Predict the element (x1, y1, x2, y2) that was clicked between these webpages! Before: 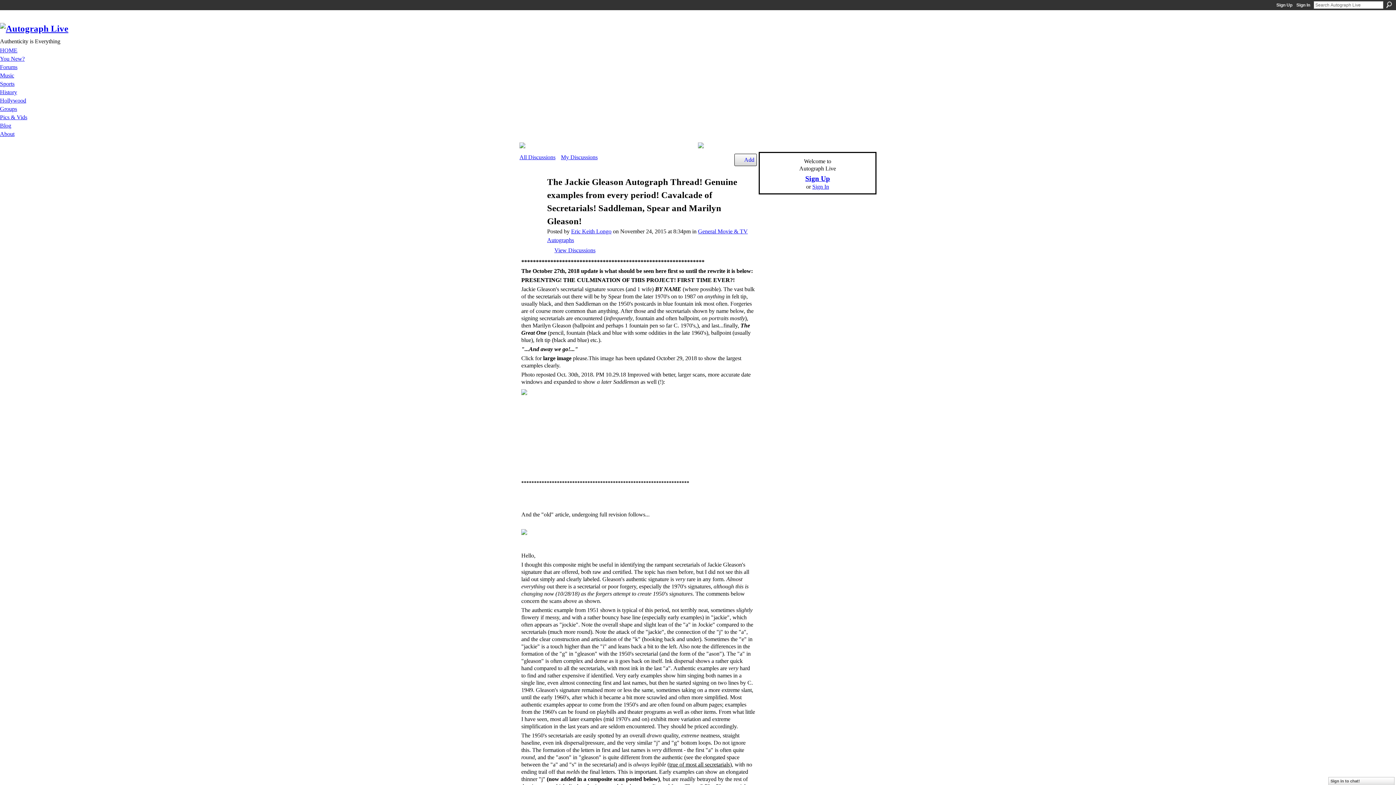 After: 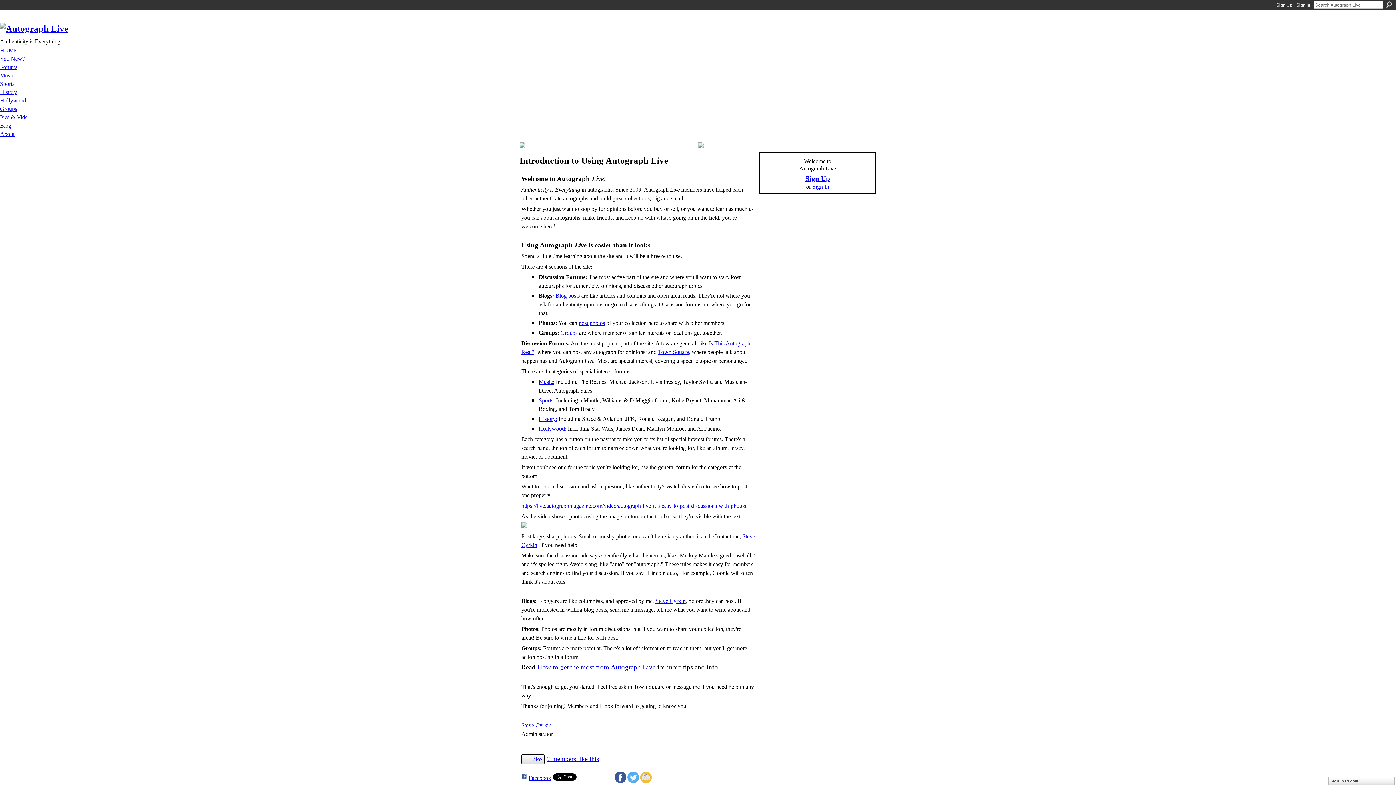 Action: label: You New? bbox: (0, 55, 1396, 62)